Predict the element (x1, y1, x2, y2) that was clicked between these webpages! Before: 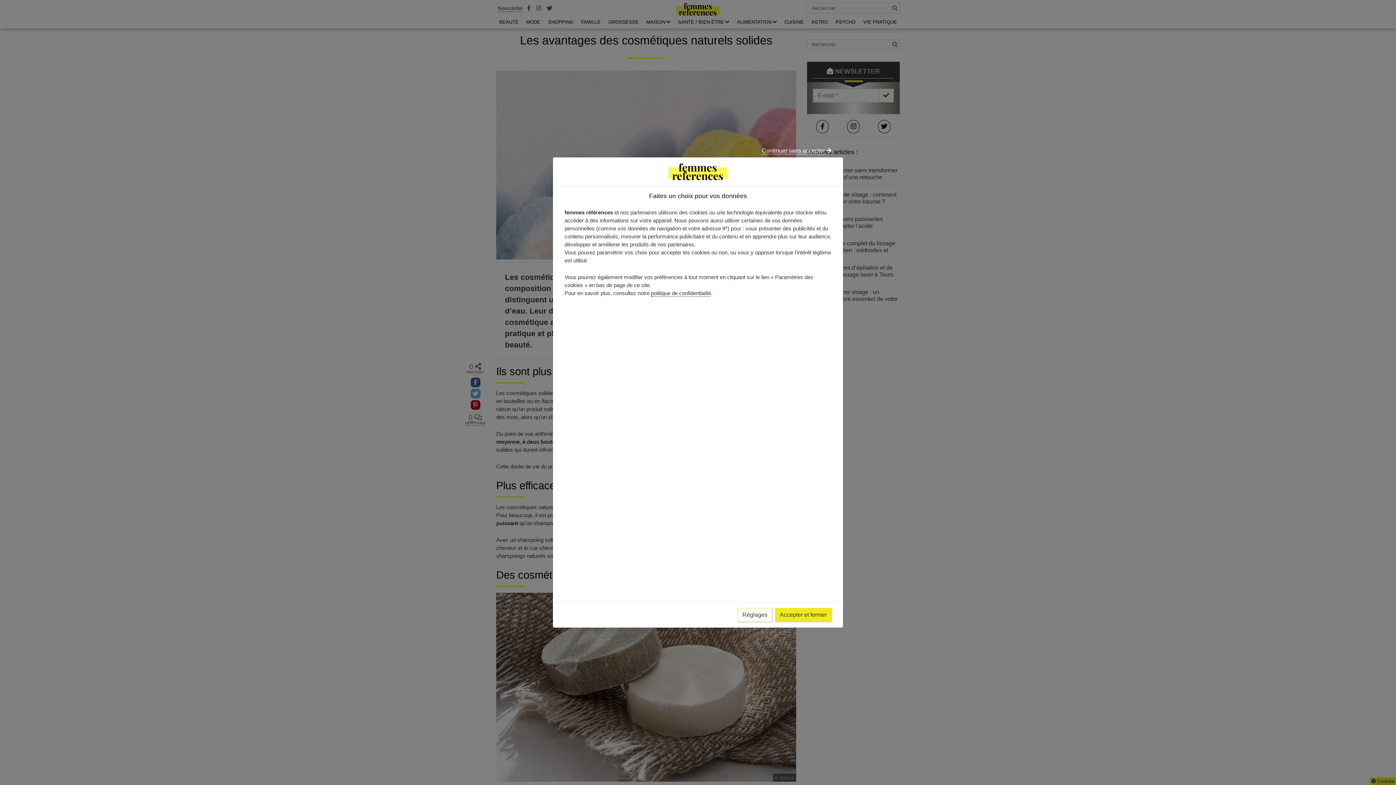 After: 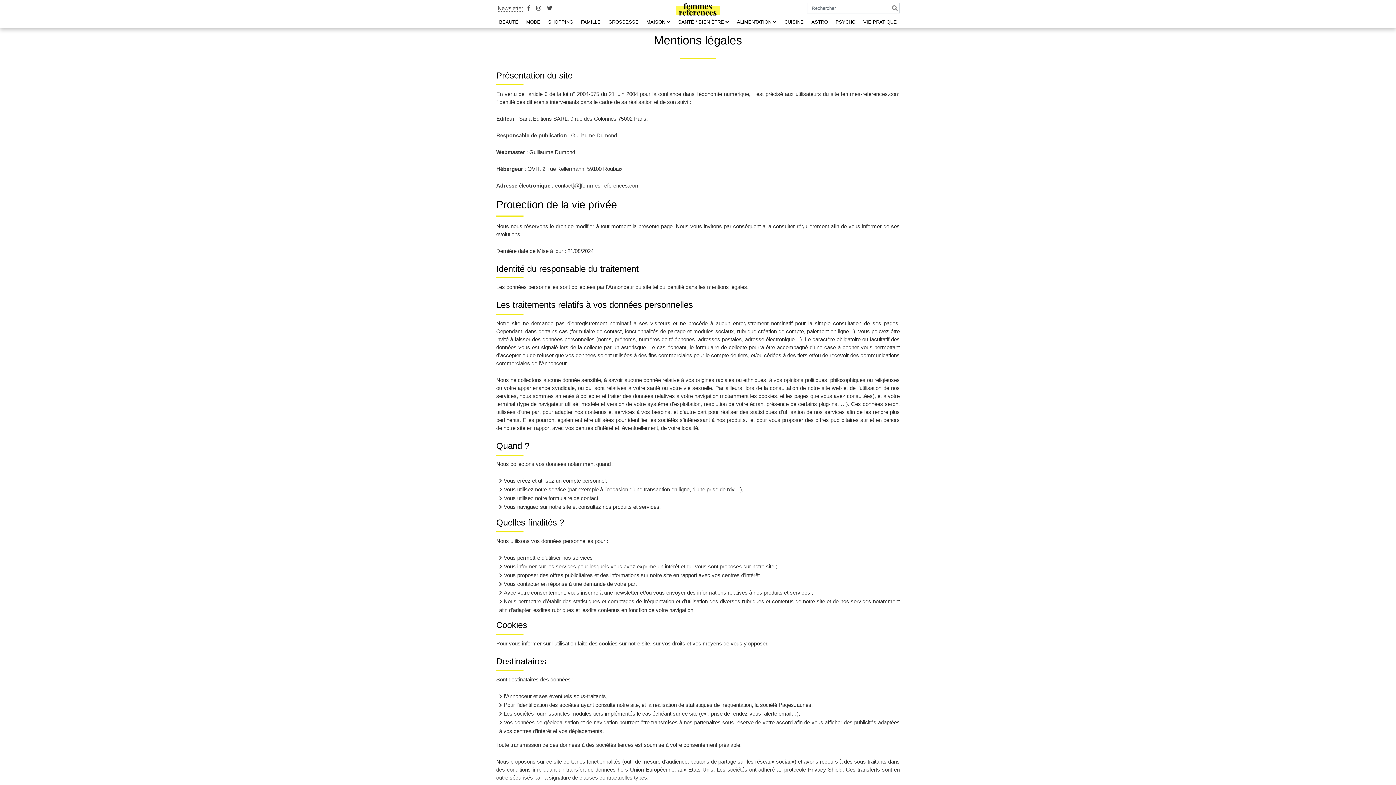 Action: label: politique de confidentialité bbox: (651, 290, 711, 296)